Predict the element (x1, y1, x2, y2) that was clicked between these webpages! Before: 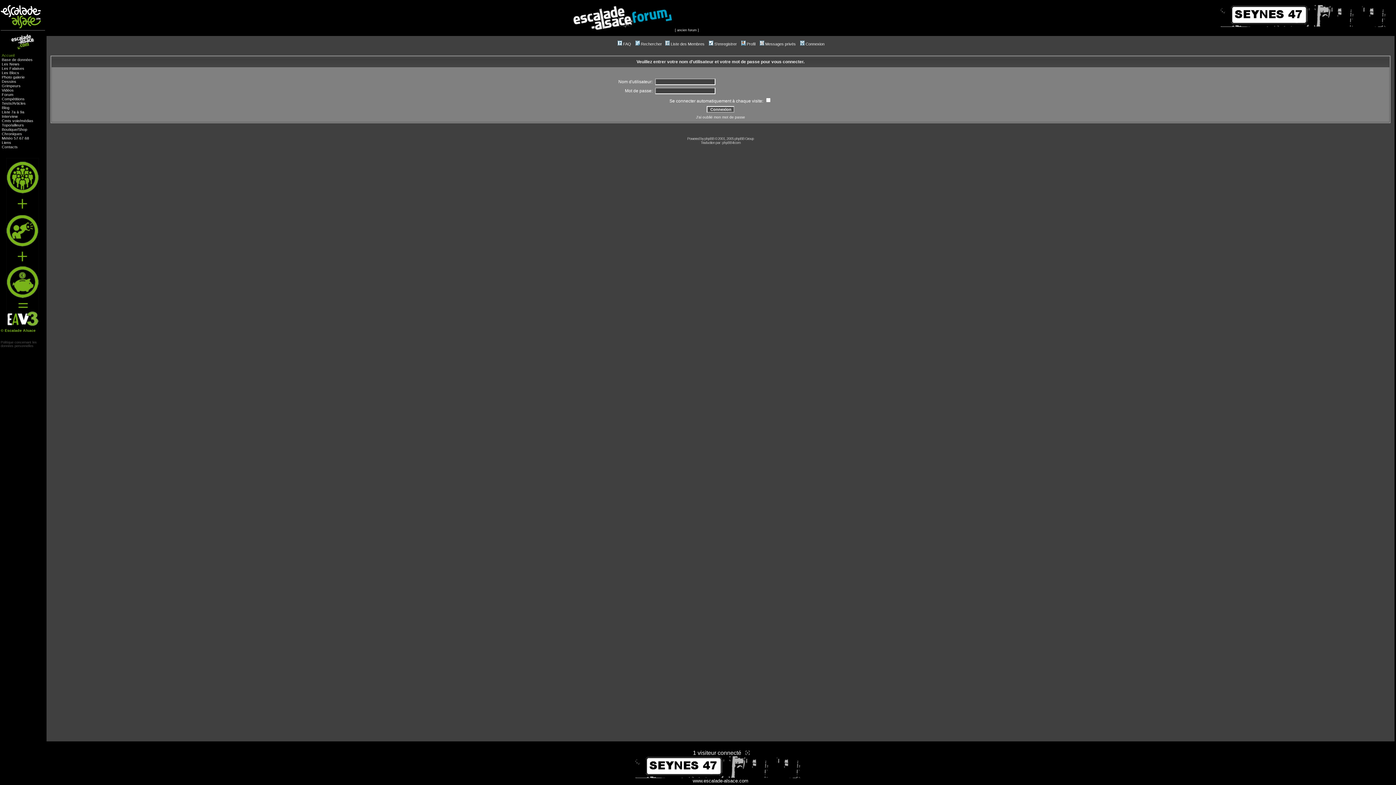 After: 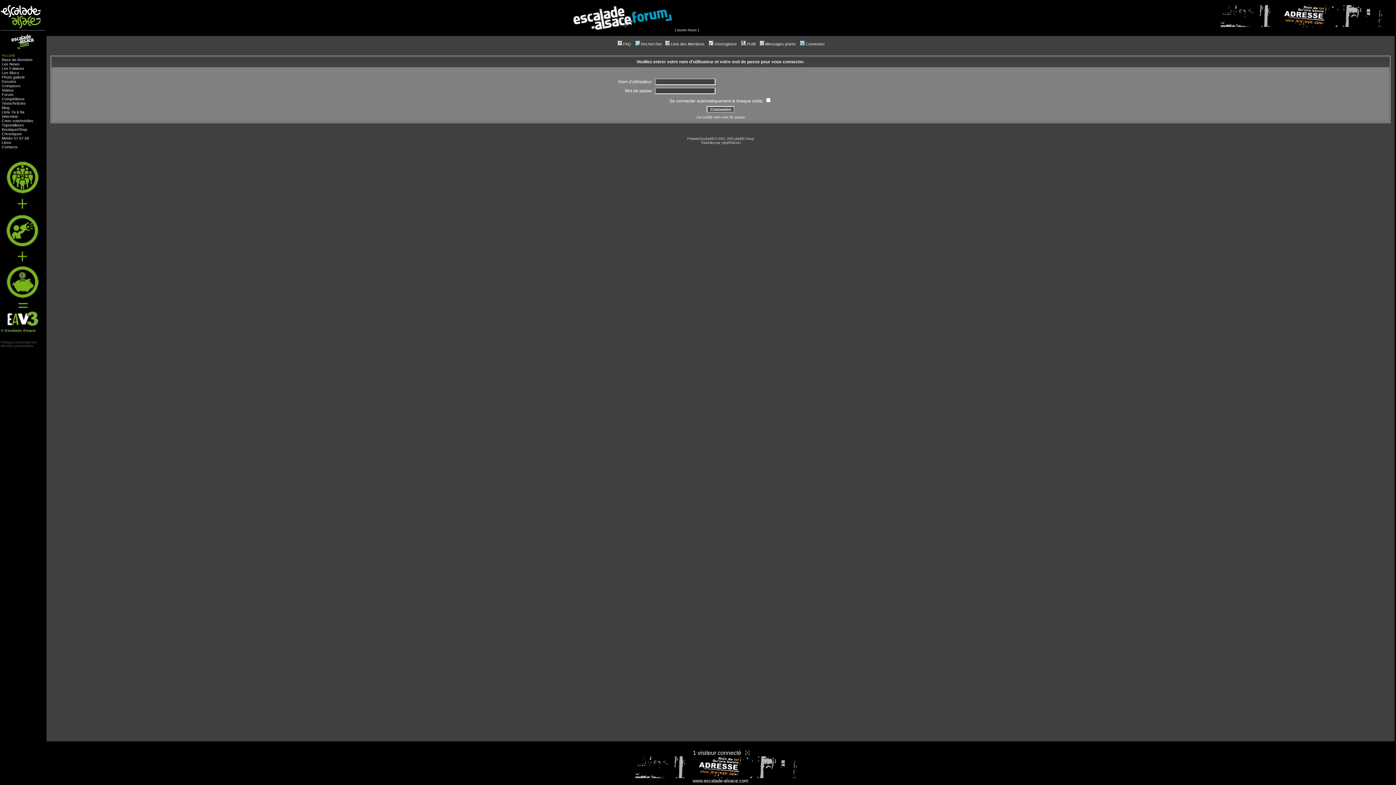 Action: bbox: (1221, 22, 1391, 28)